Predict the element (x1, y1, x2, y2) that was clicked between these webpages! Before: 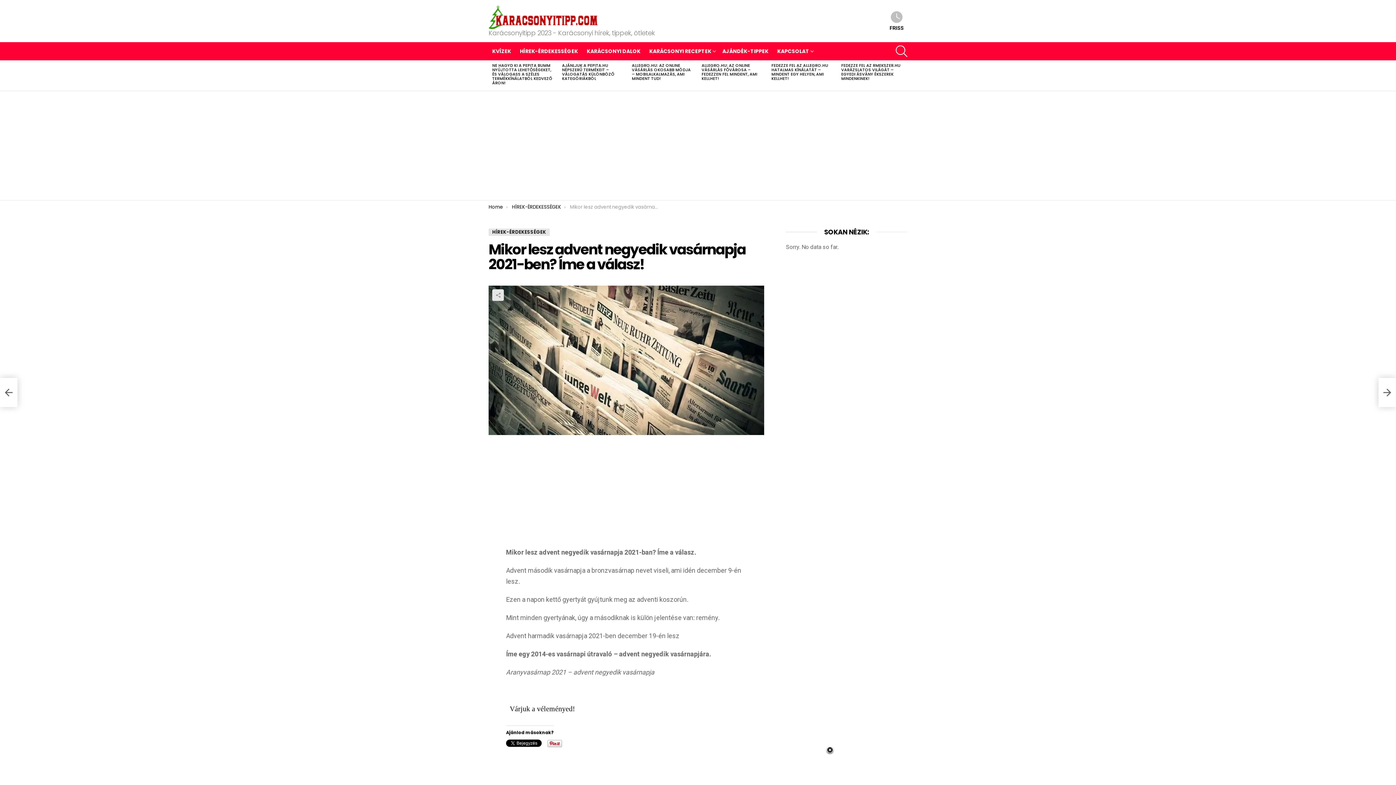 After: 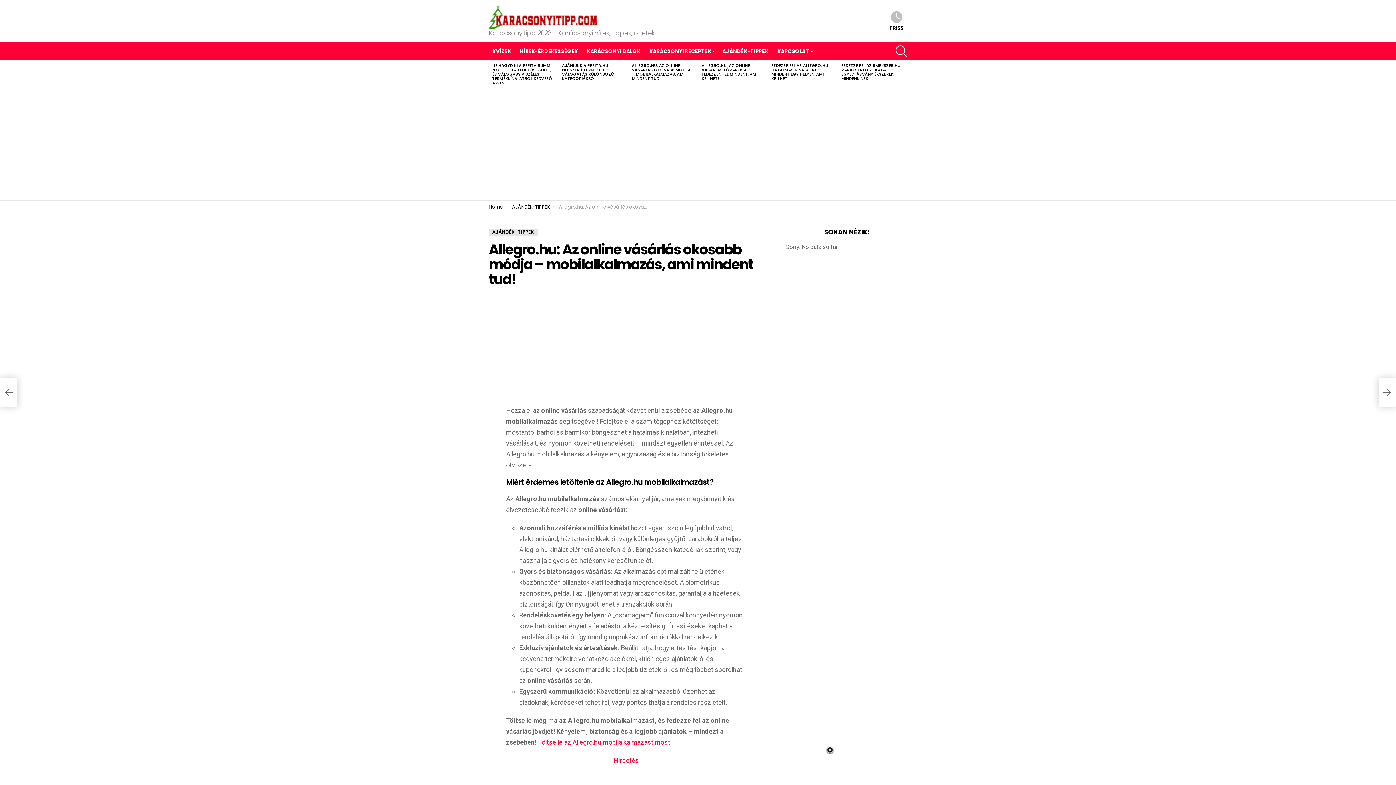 Action: label: ALLEGRO.HU: AZ ONLINE VÁSÁRLÁS OKOSABB MÓDJA – MOBILALKALMAZÁS, AMI MINDENT TUD! bbox: (632, 62, 690, 81)